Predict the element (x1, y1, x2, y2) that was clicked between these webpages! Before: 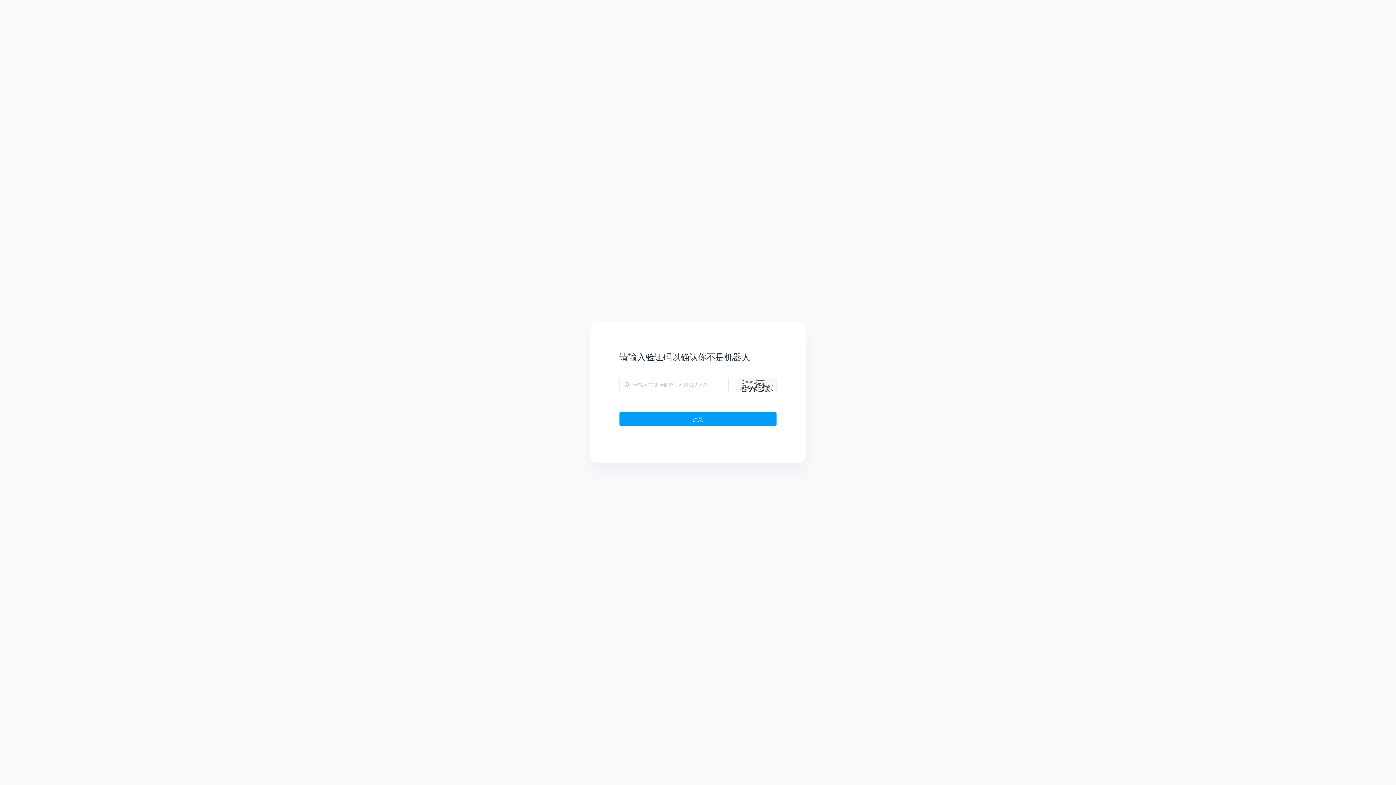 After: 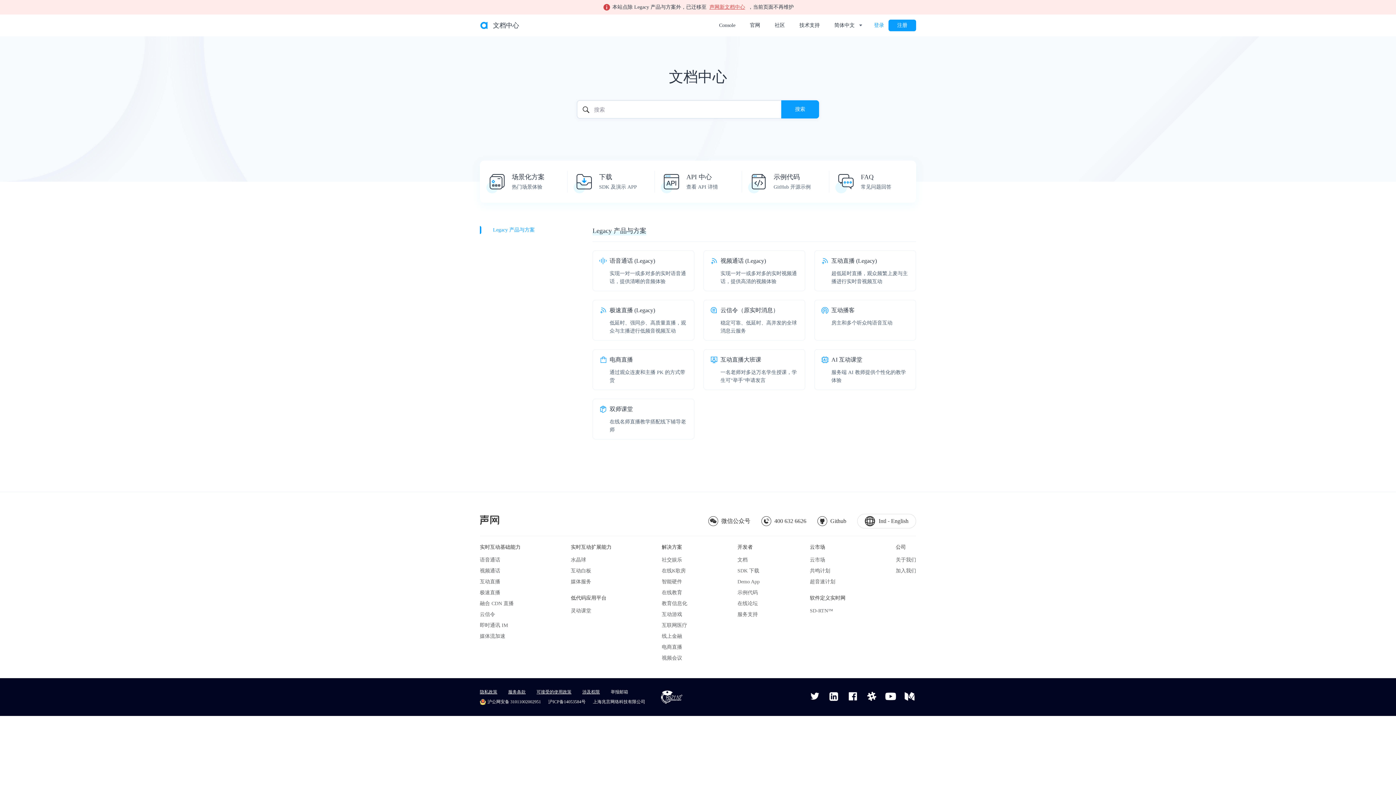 Action: bbox: (619, 412, 776, 426) label: 提交